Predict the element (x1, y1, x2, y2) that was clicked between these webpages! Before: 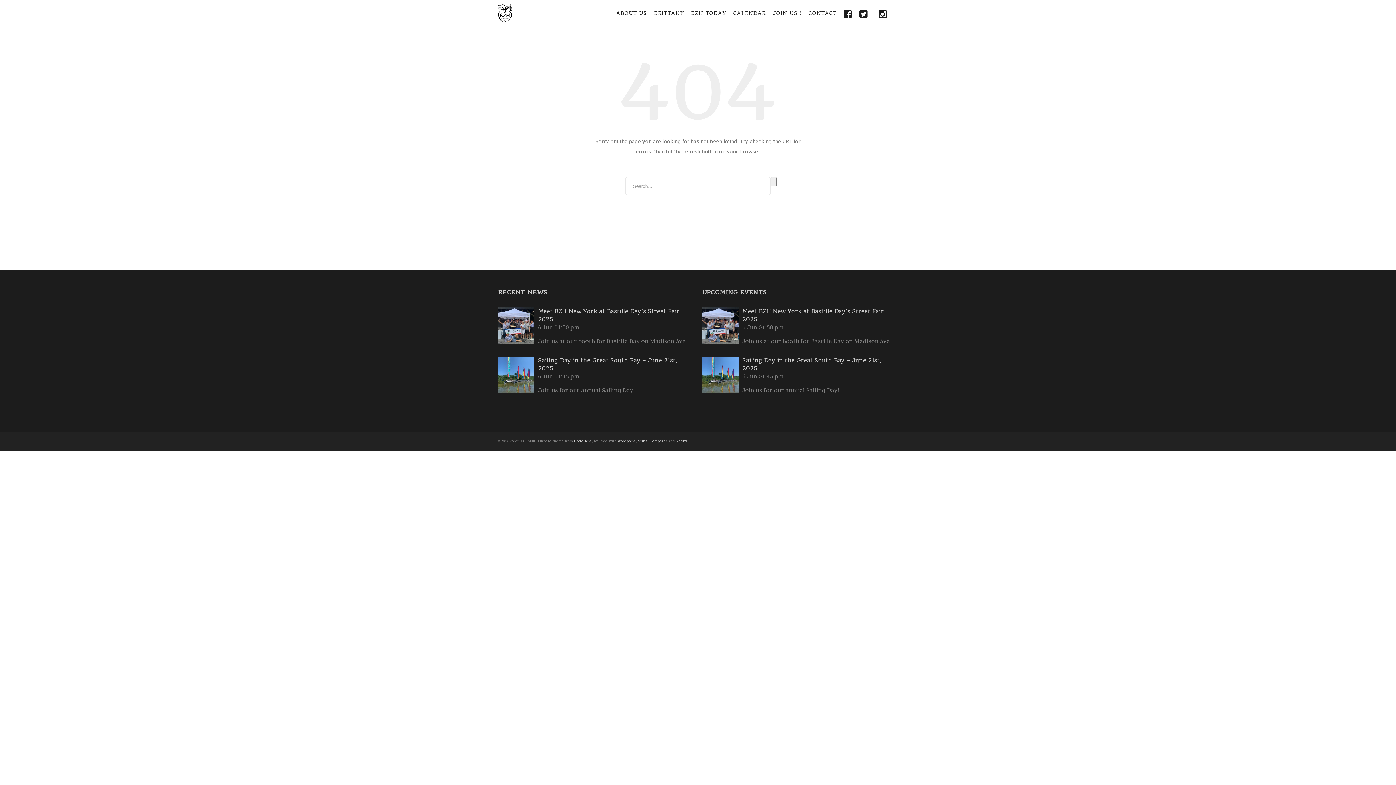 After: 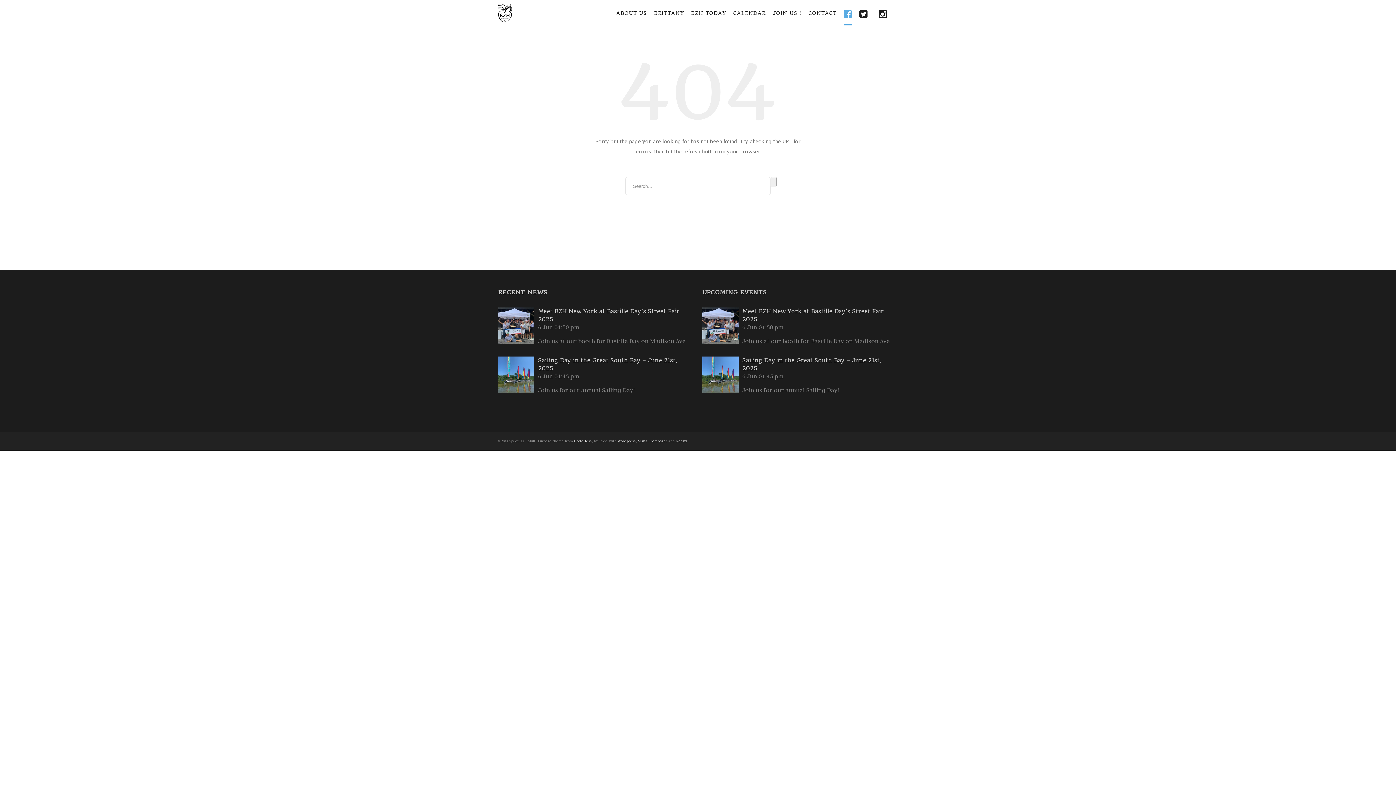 Action: bbox: (844, 9, 852, 19)